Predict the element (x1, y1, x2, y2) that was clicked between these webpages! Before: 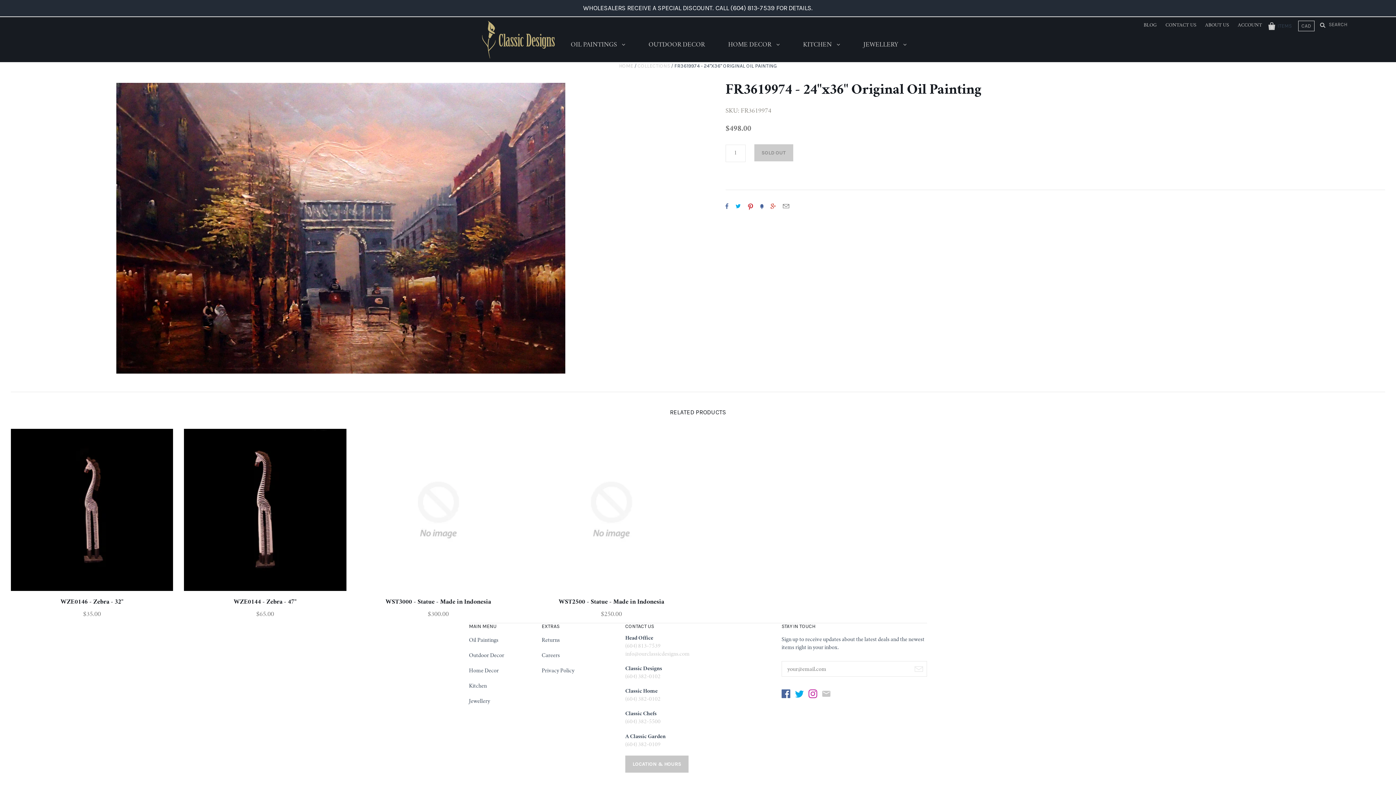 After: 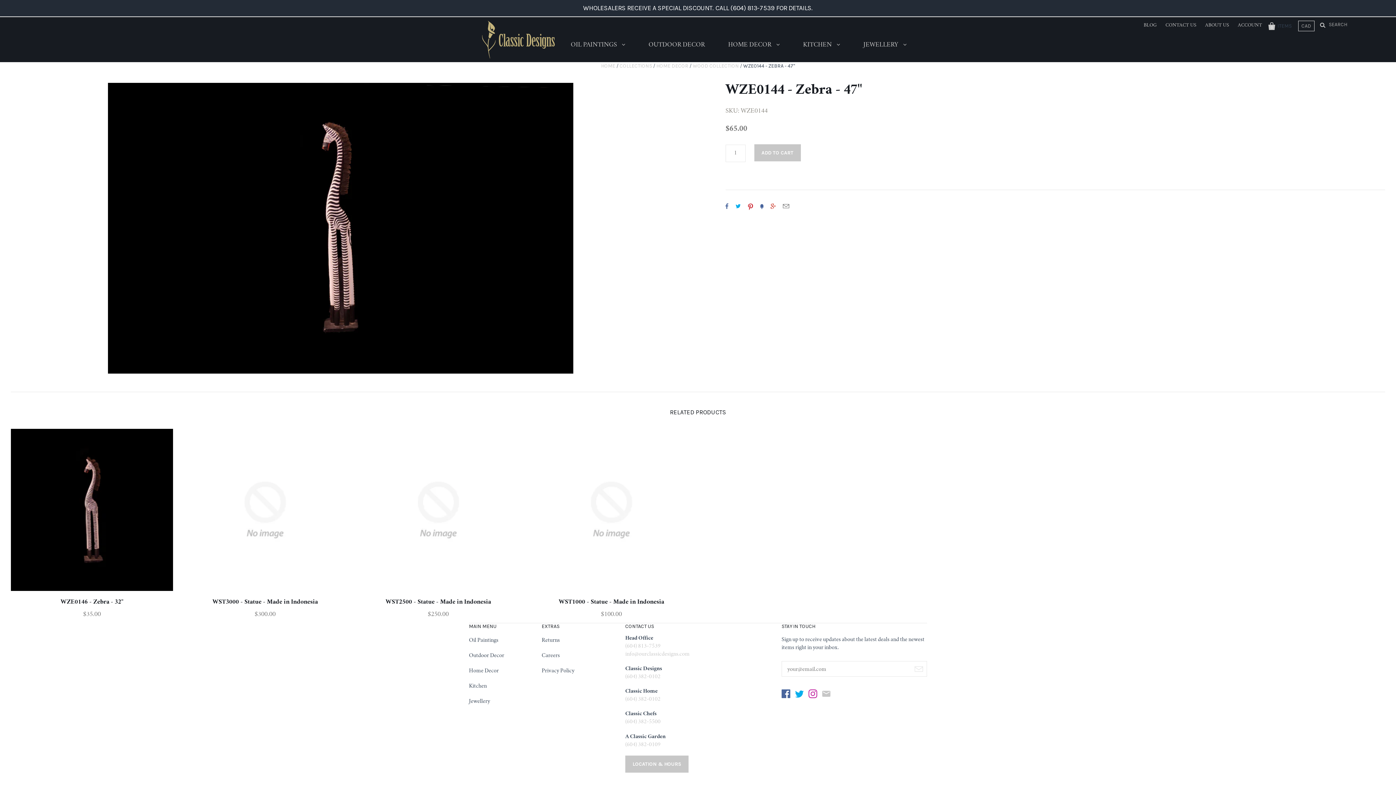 Action: label: WZE0144 - Zebra - 47" bbox: (233, 599, 296, 605)